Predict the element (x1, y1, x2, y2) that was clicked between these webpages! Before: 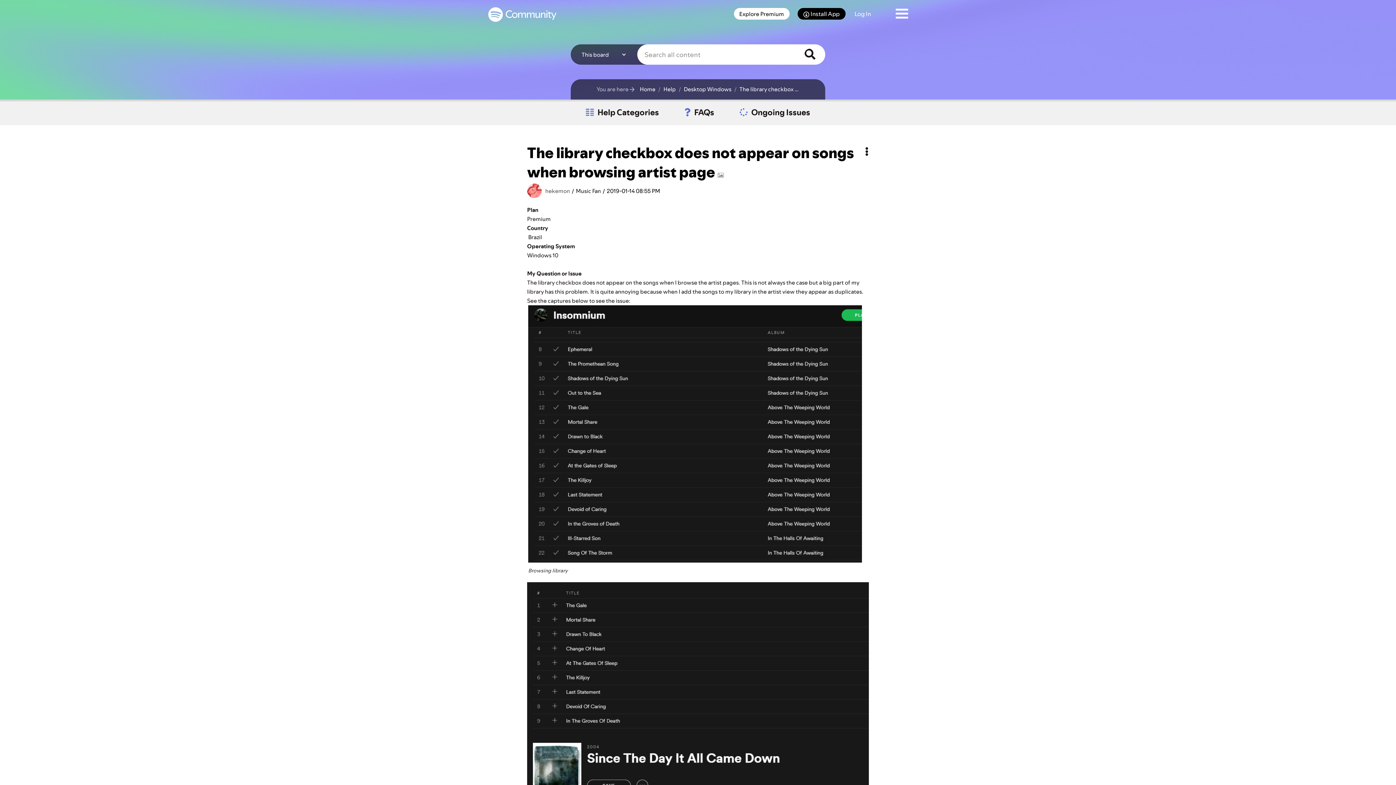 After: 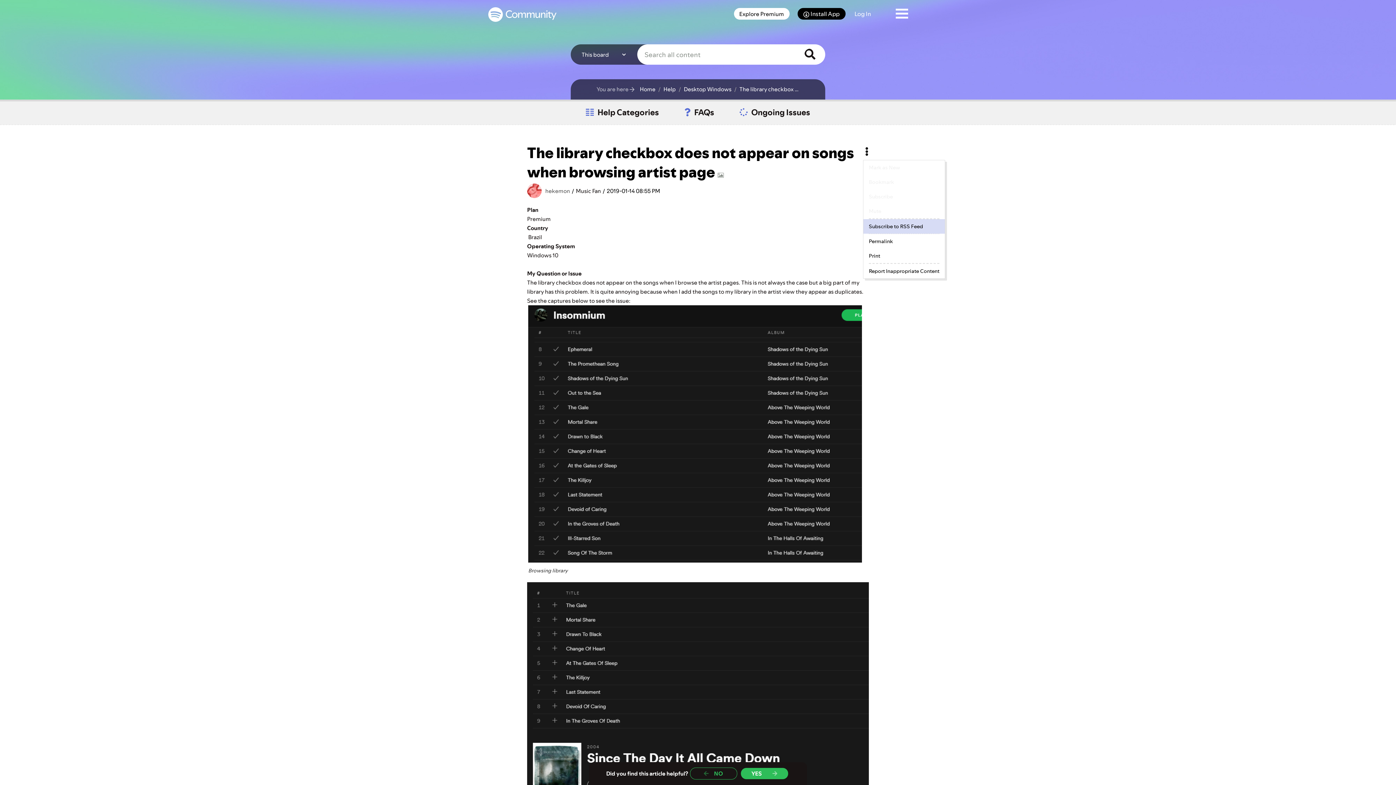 Action: label: Show The library checkbox does not appear on songs when browsing artist page post option menu bbox: (863, 143, 870, 160)